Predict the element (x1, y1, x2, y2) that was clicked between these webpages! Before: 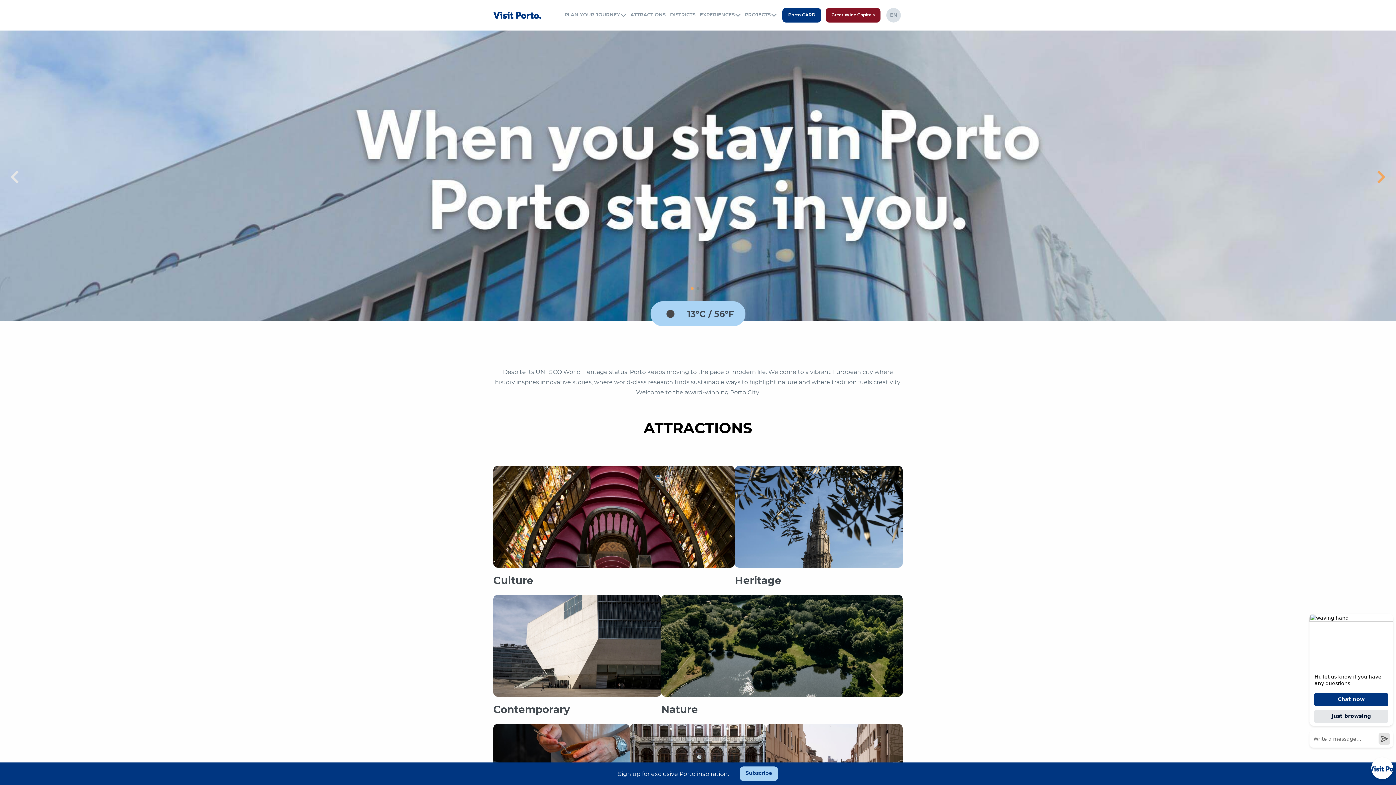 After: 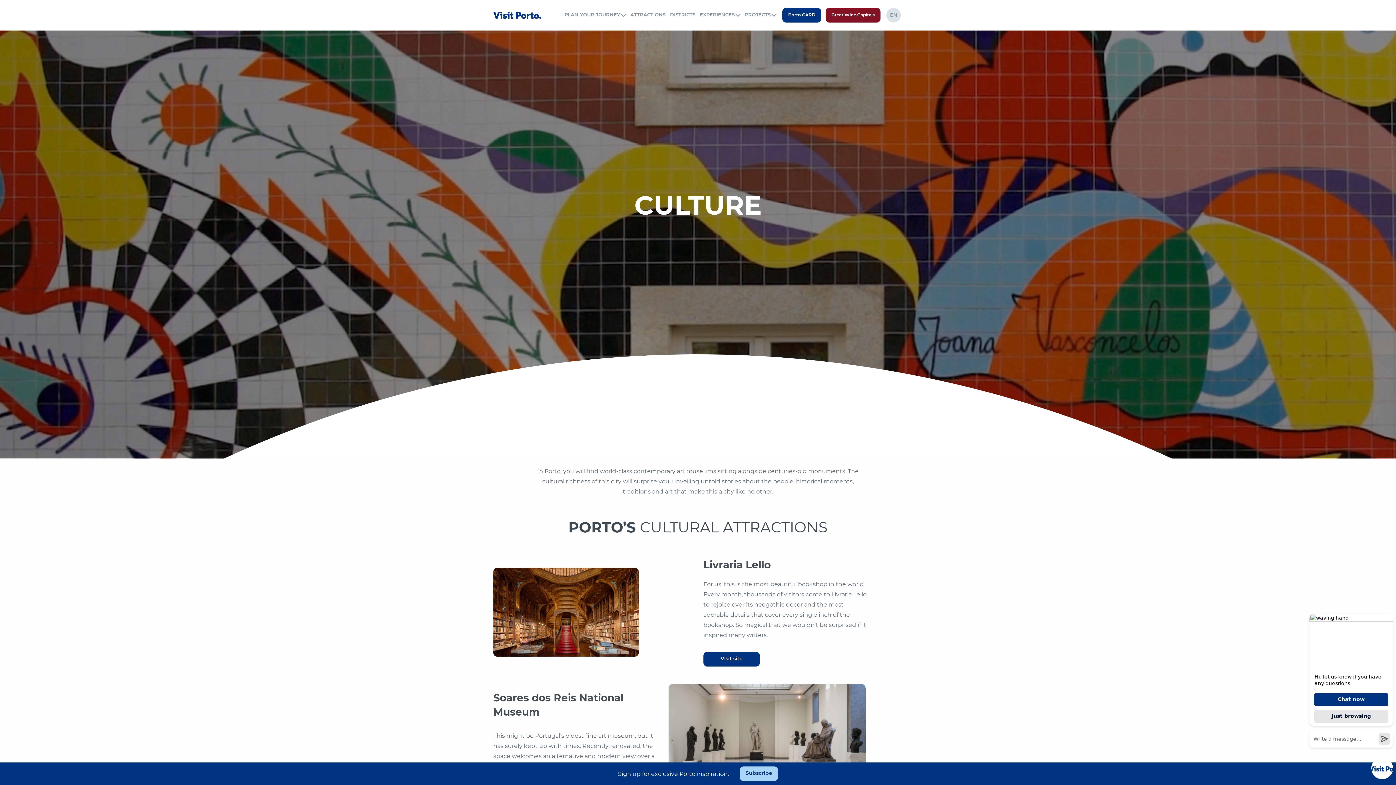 Action: label: Culture bbox: (493, 513, 735, 588)